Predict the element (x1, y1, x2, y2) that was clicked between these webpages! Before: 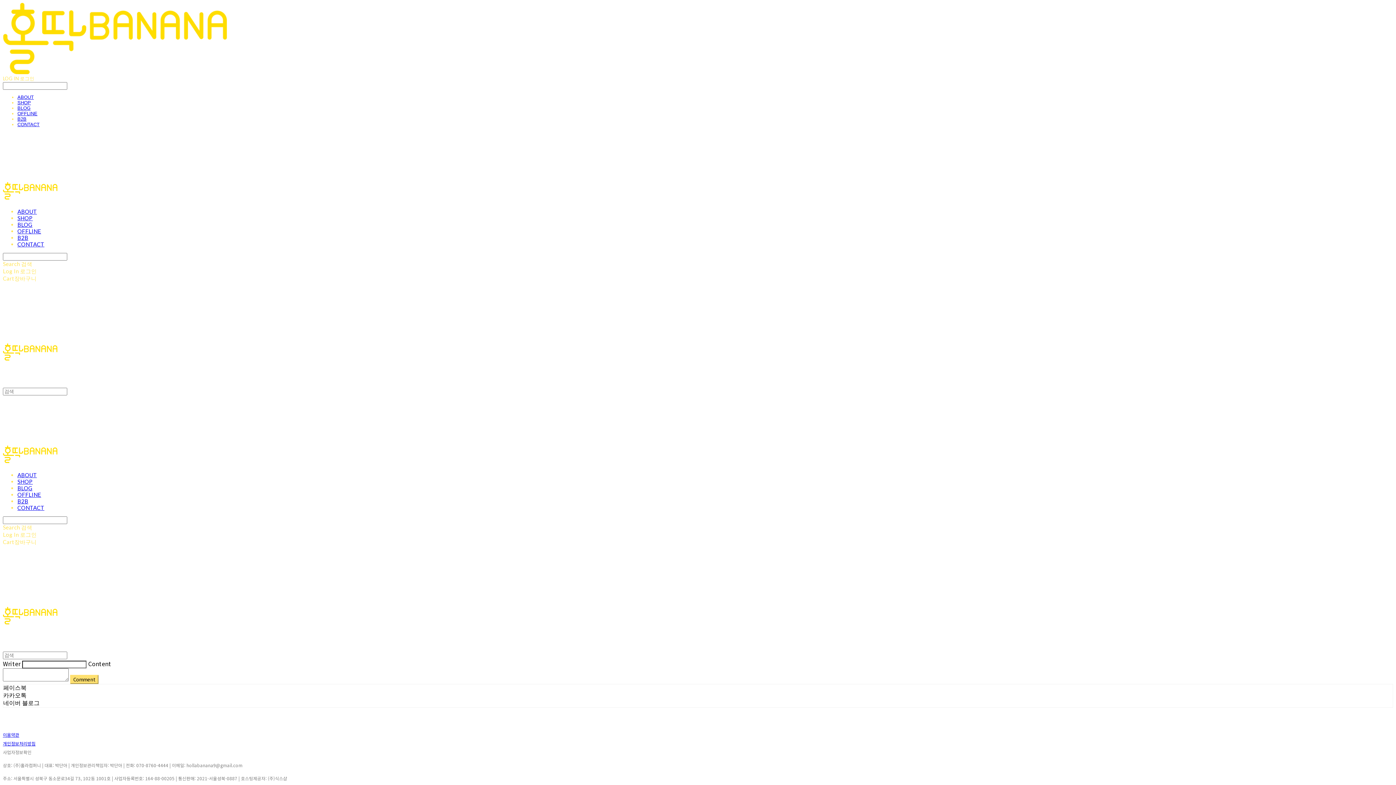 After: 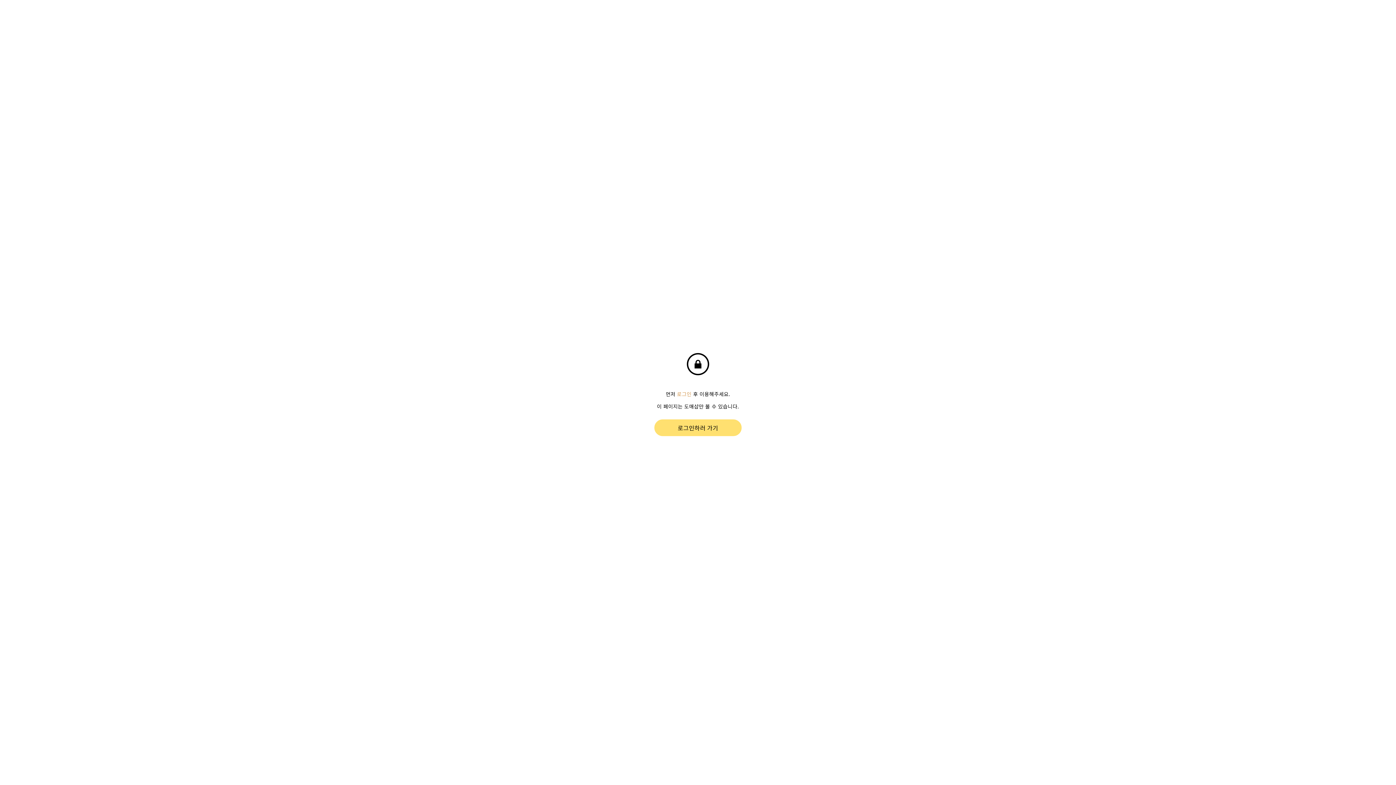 Action: bbox: (17, 234, 28, 240) label: B2B